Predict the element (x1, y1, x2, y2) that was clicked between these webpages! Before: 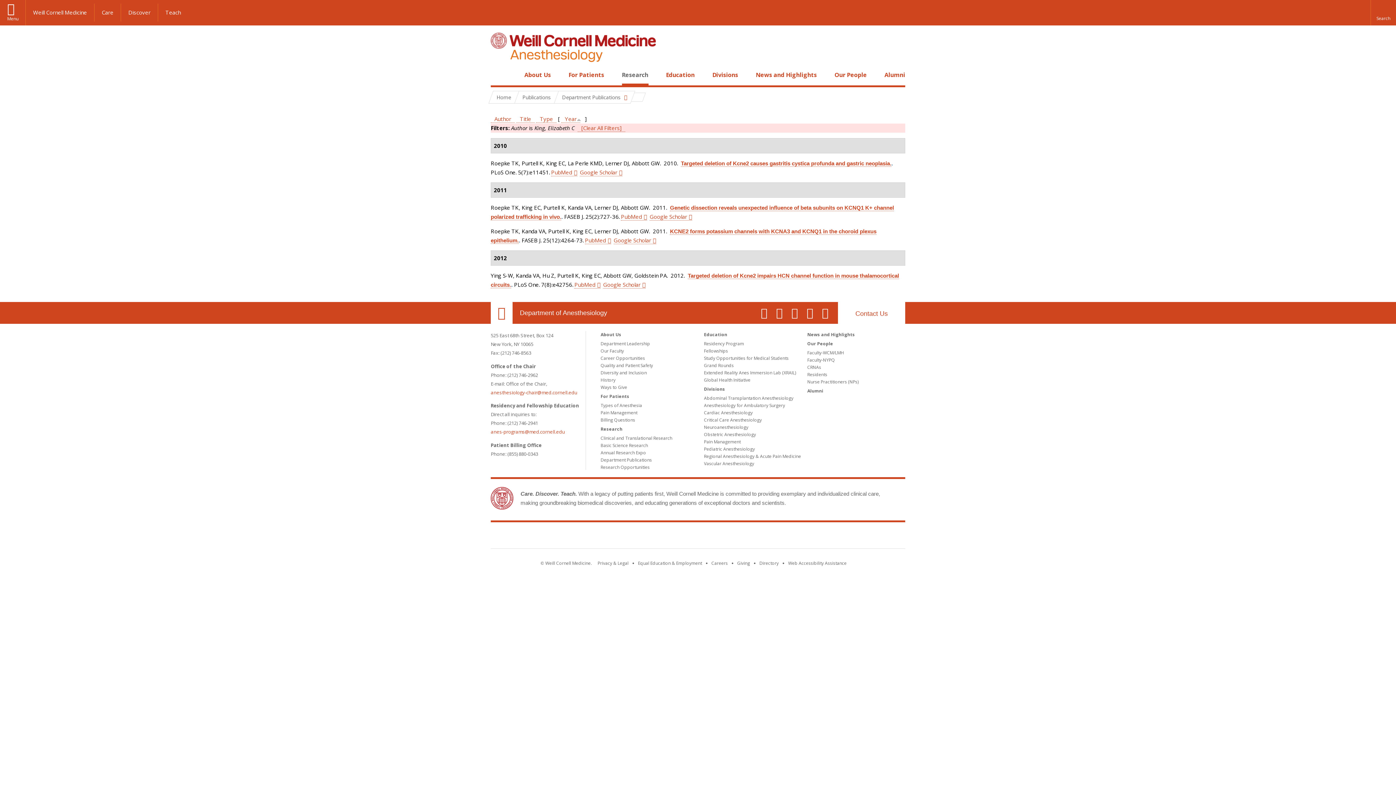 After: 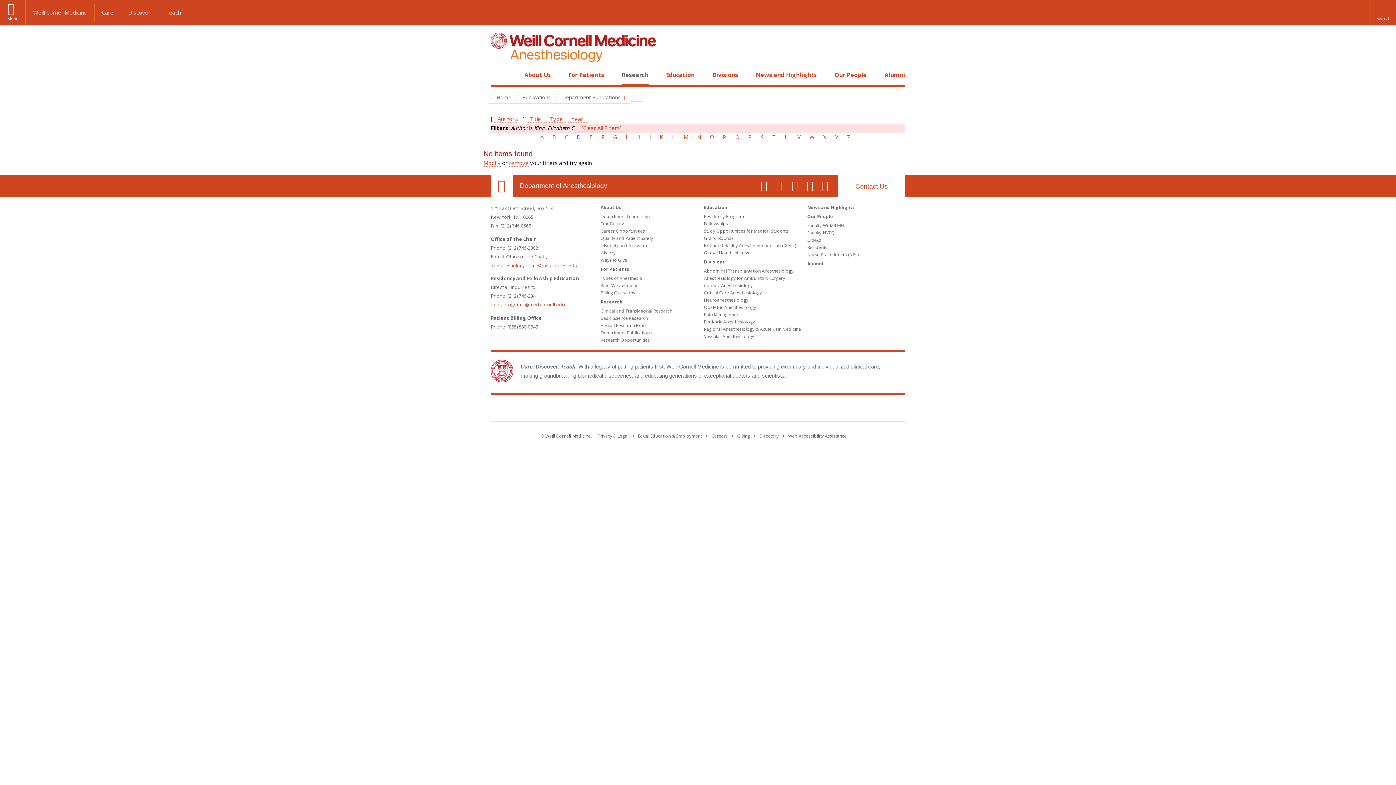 Action: label: Author bbox: (490, 115, 514, 122)